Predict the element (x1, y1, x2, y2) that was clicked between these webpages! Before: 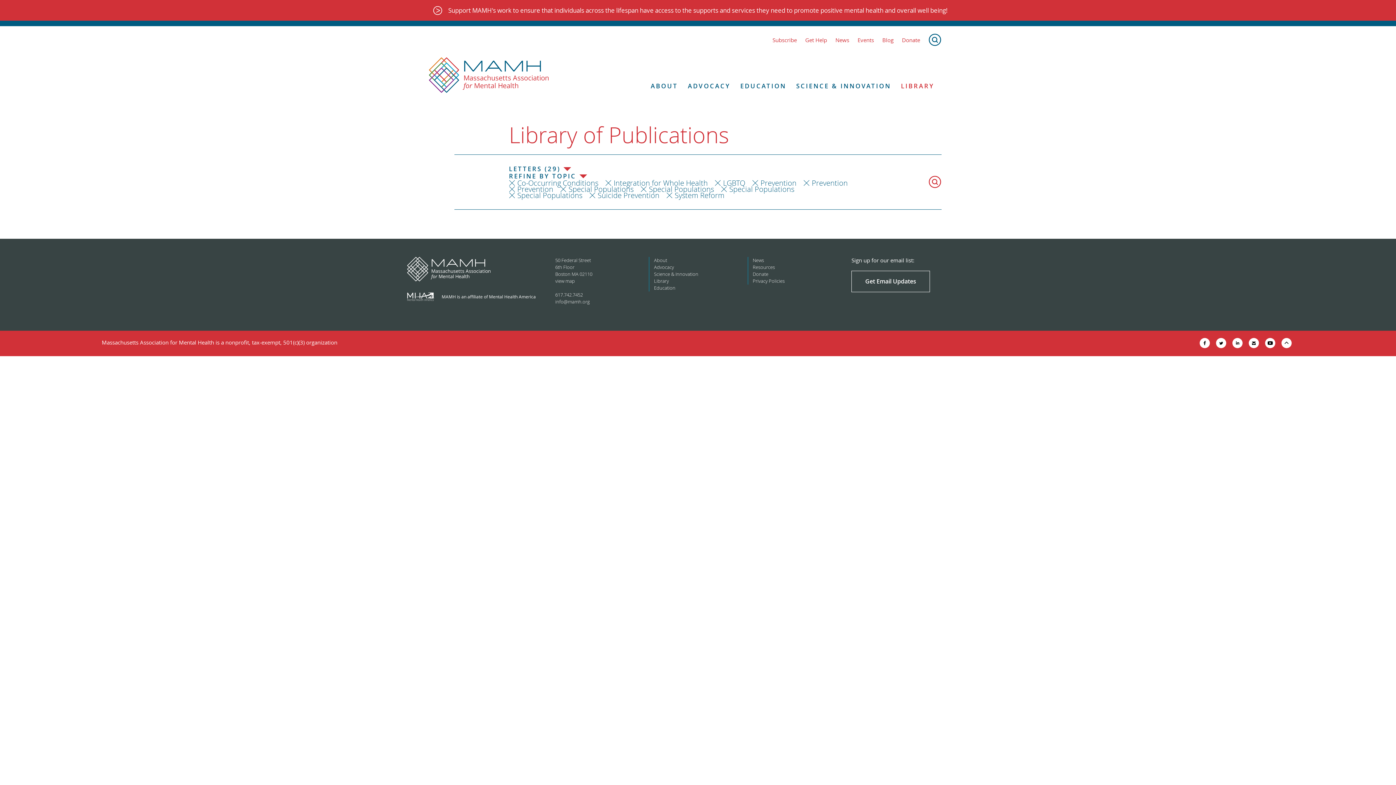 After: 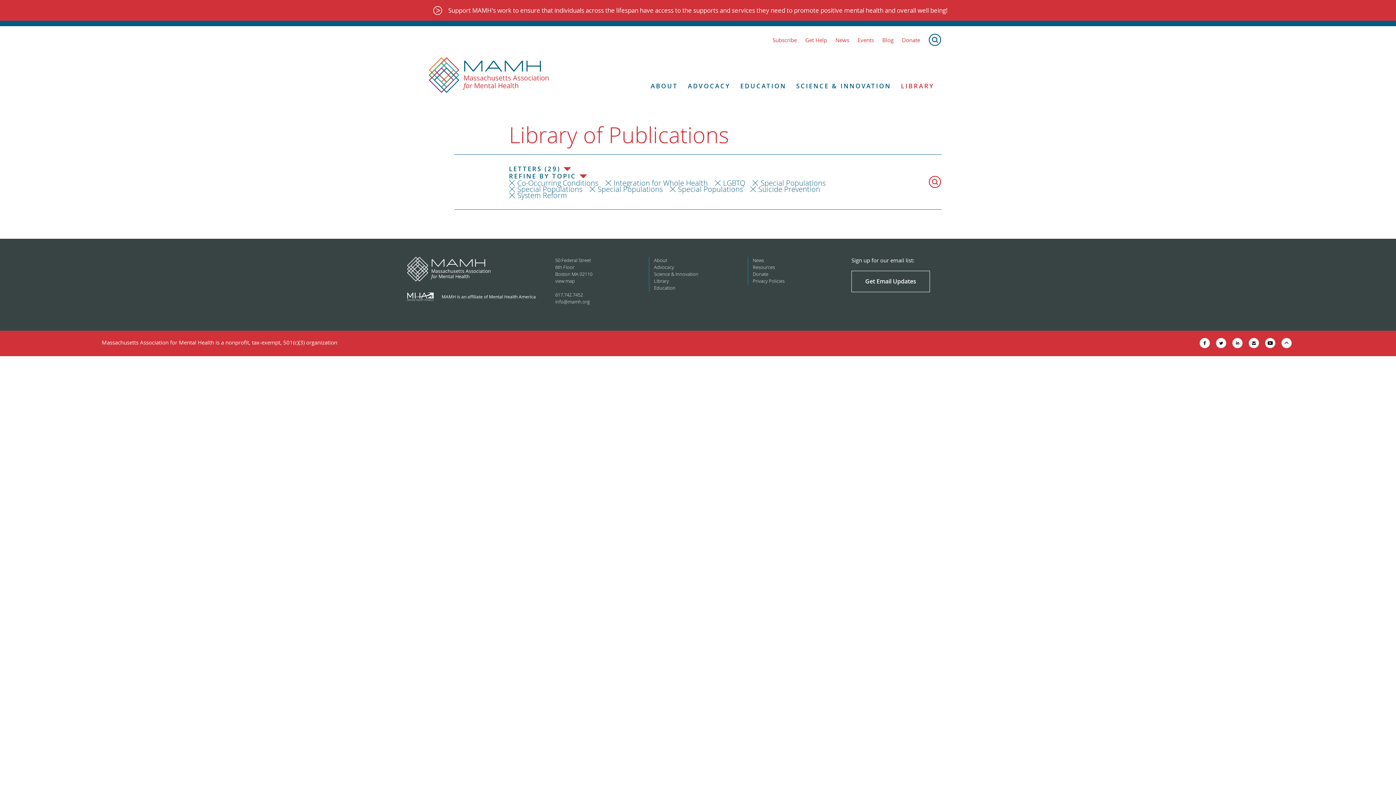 Action: bbox: (509, 186, 553, 192) label: Prevention